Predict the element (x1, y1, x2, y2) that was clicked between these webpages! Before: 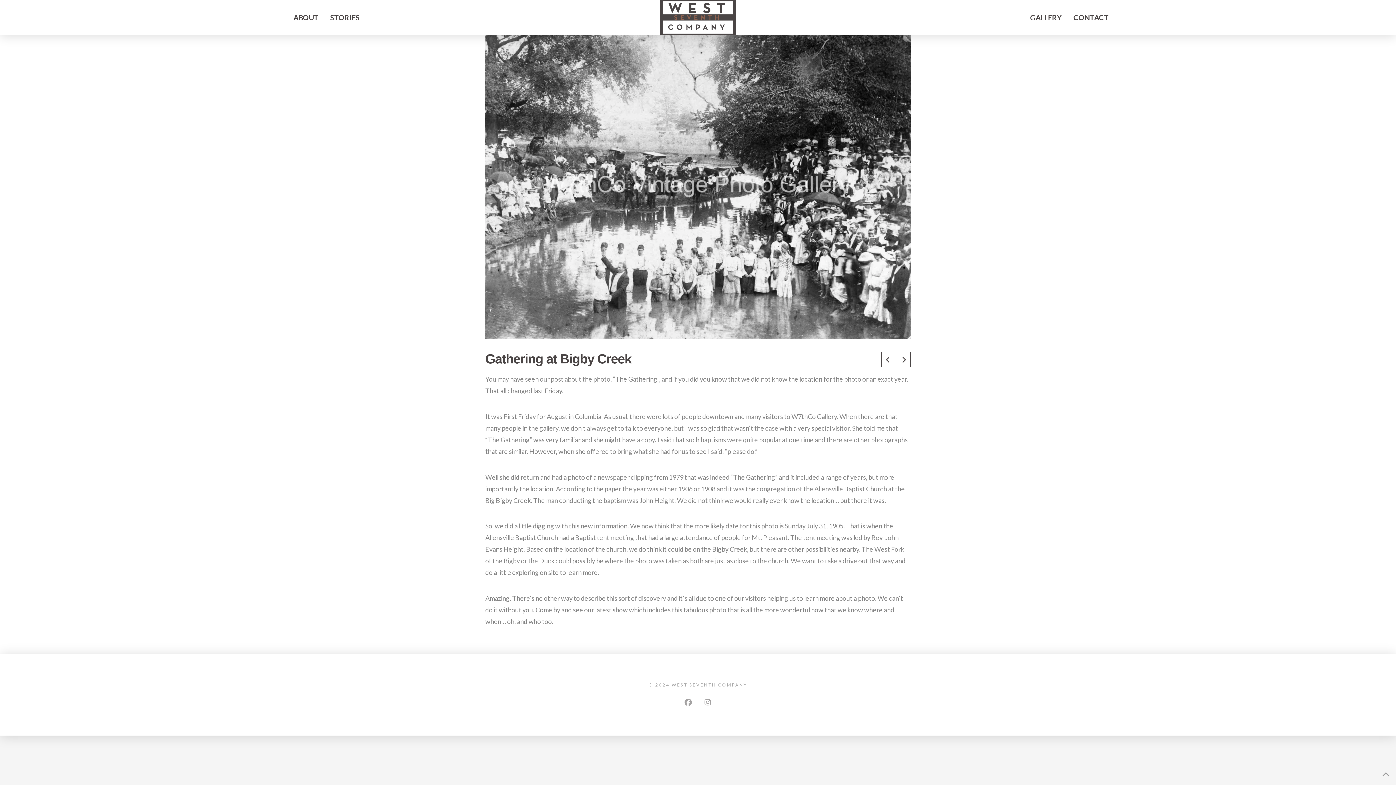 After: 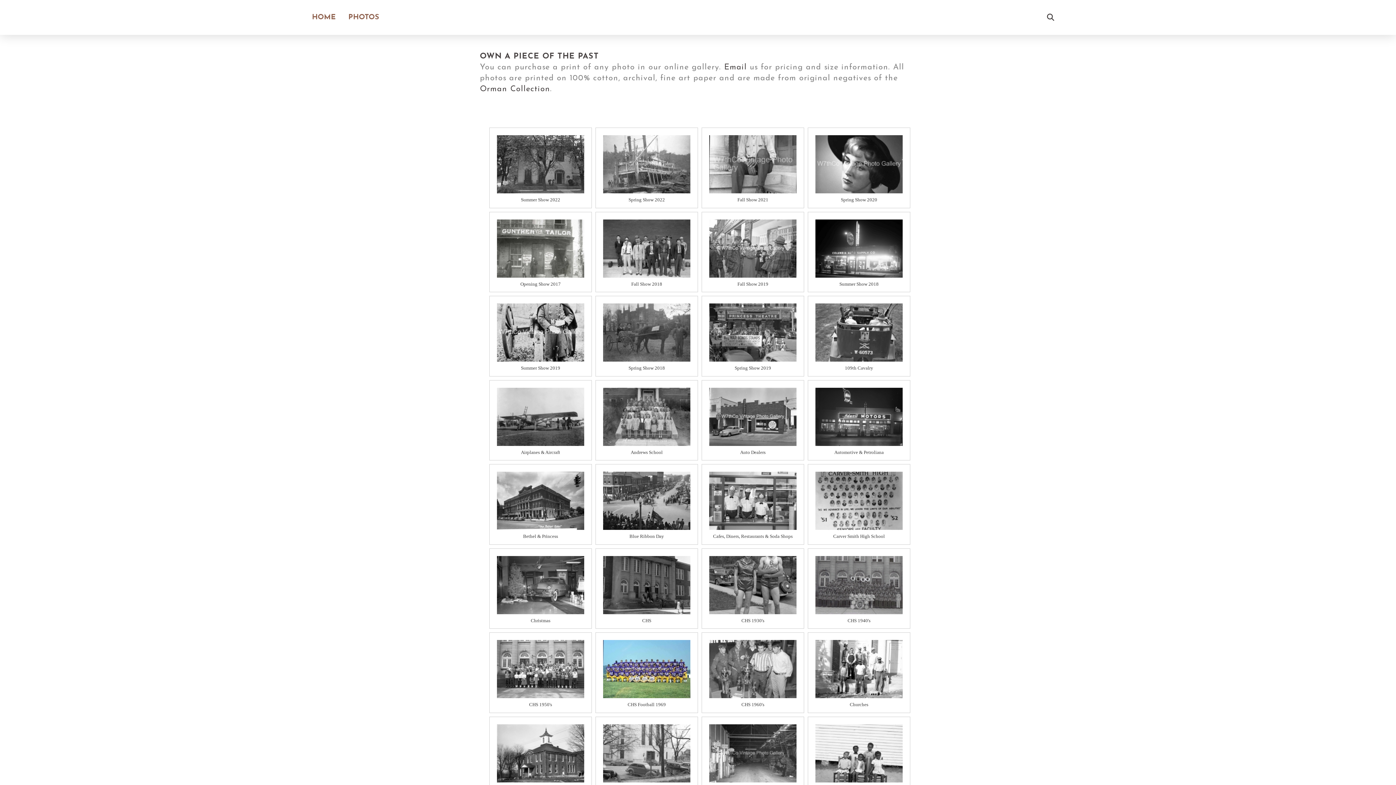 Action: bbox: (1024, 0, 1067, 34) label: GALLERY